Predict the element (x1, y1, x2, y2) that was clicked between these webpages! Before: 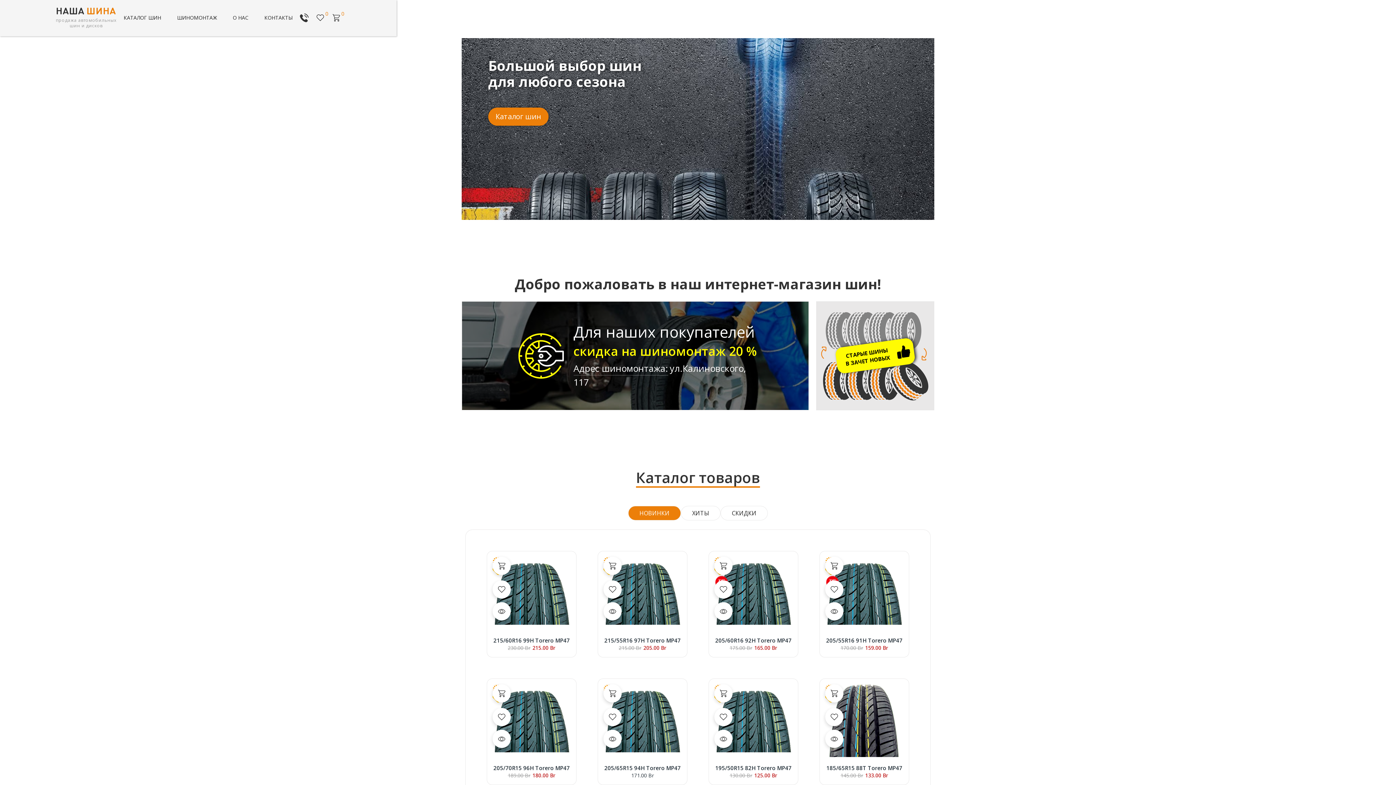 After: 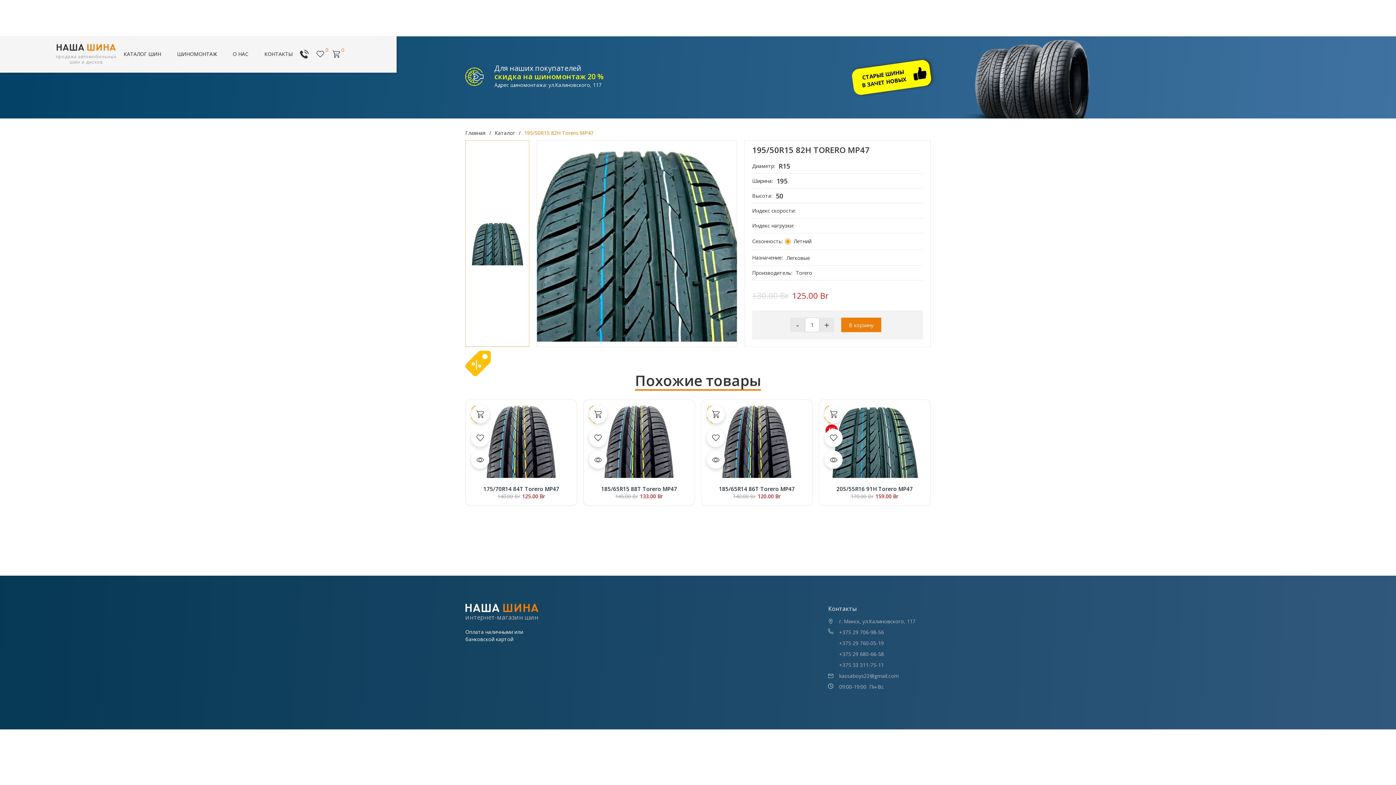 Action: bbox: (714, 764, 792, 779) label: 195/50R15 82H Torero MP47
130.00 Br
125.00 Br